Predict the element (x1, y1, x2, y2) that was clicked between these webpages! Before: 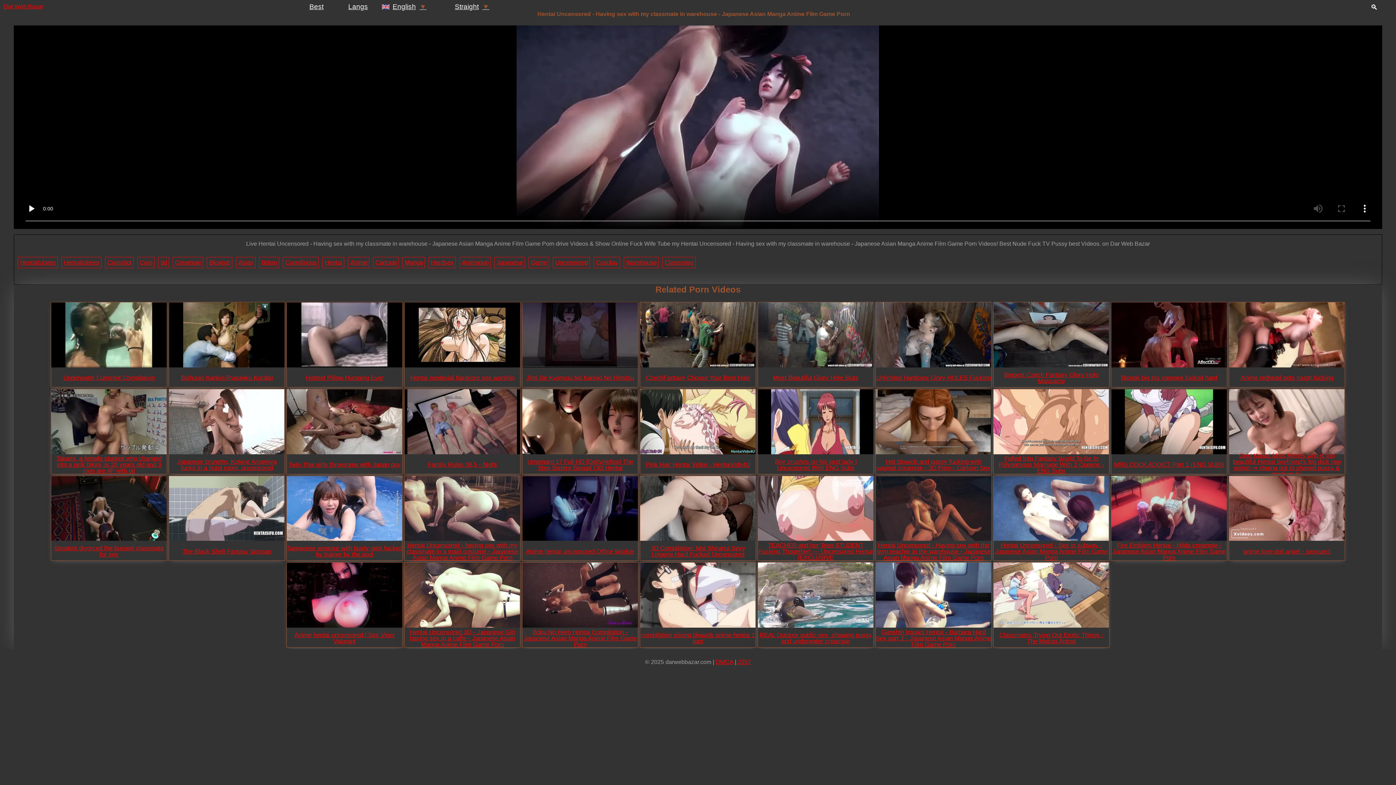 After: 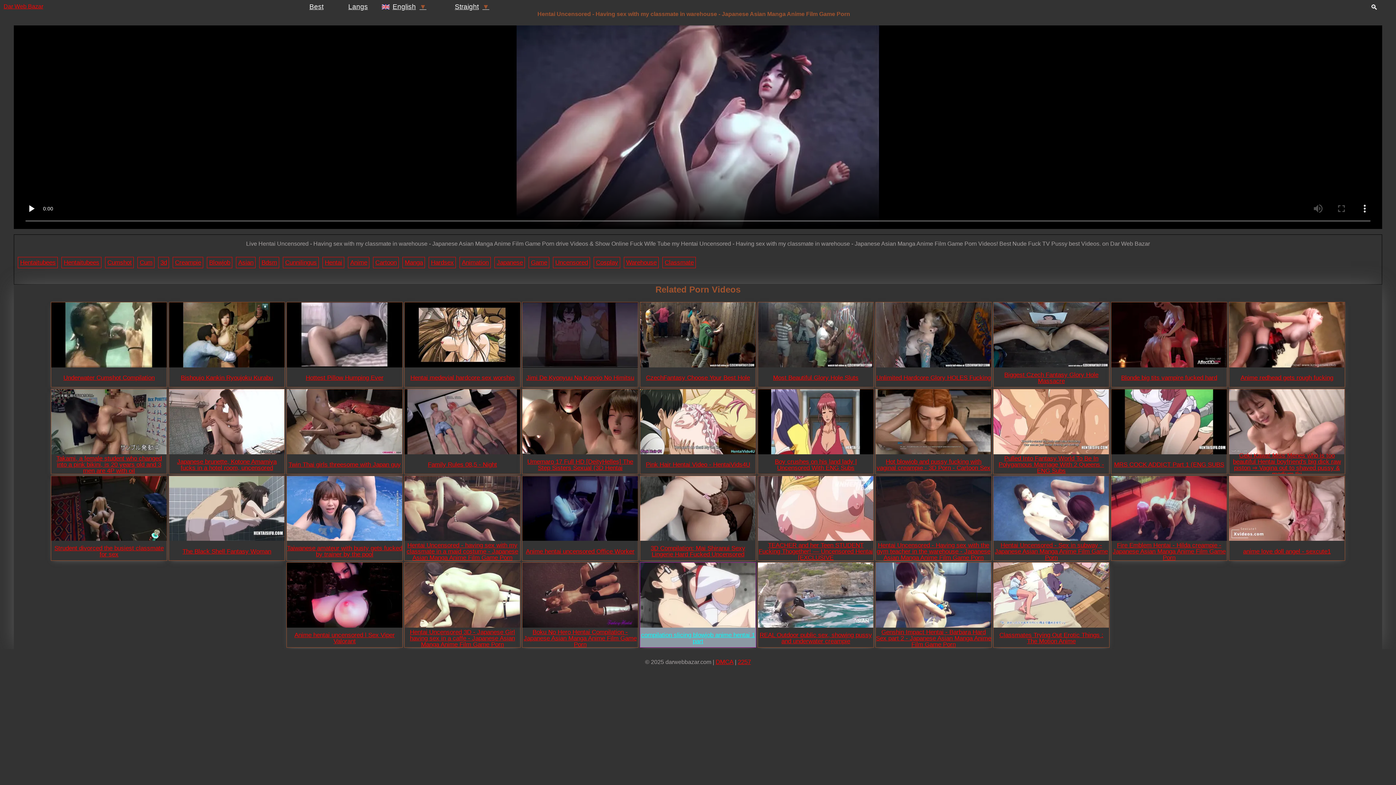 Action: bbox: (640, 563, 756, 647) label: compilation slicing blowjob anime hentai 1 part